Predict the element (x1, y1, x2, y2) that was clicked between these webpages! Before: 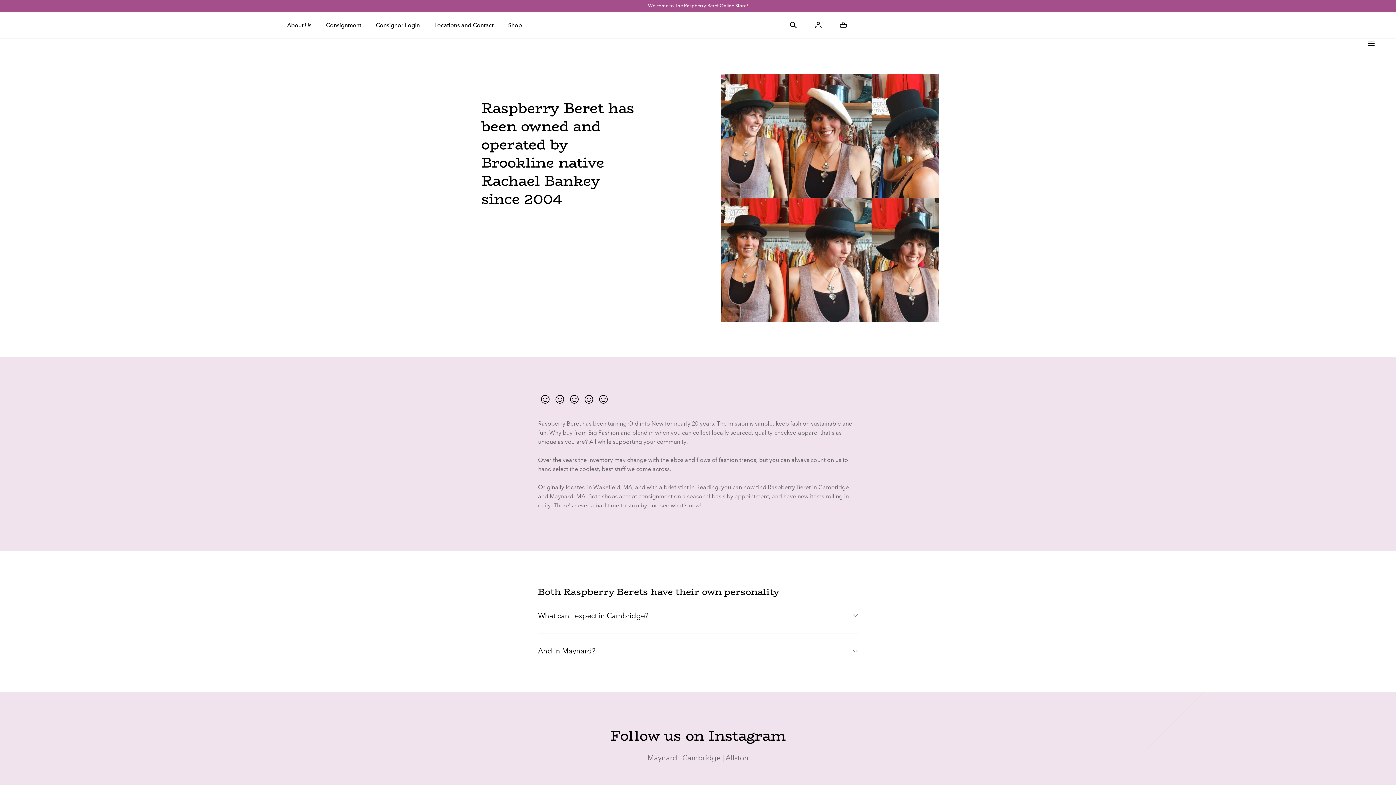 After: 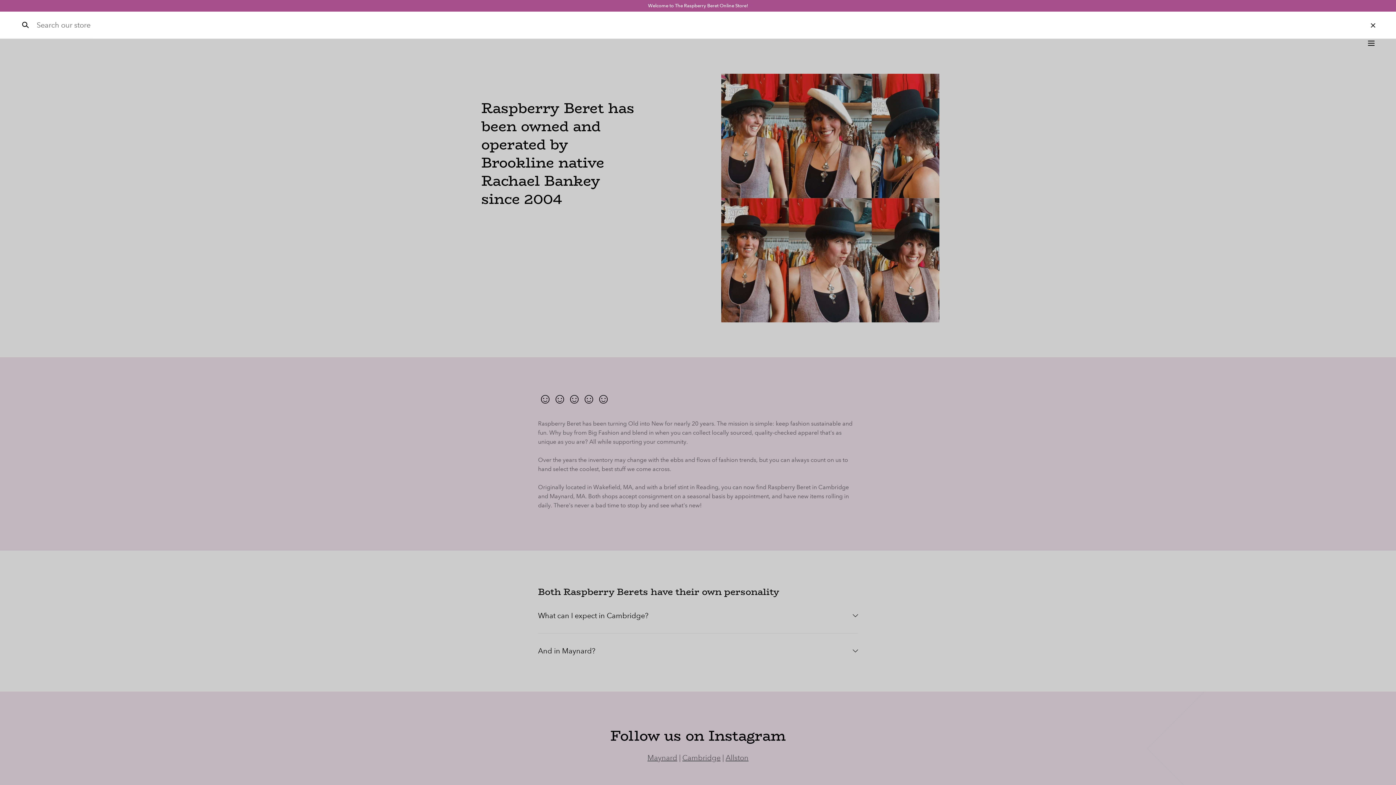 Action: bbox: (788, 20, 797, 29) label: Search